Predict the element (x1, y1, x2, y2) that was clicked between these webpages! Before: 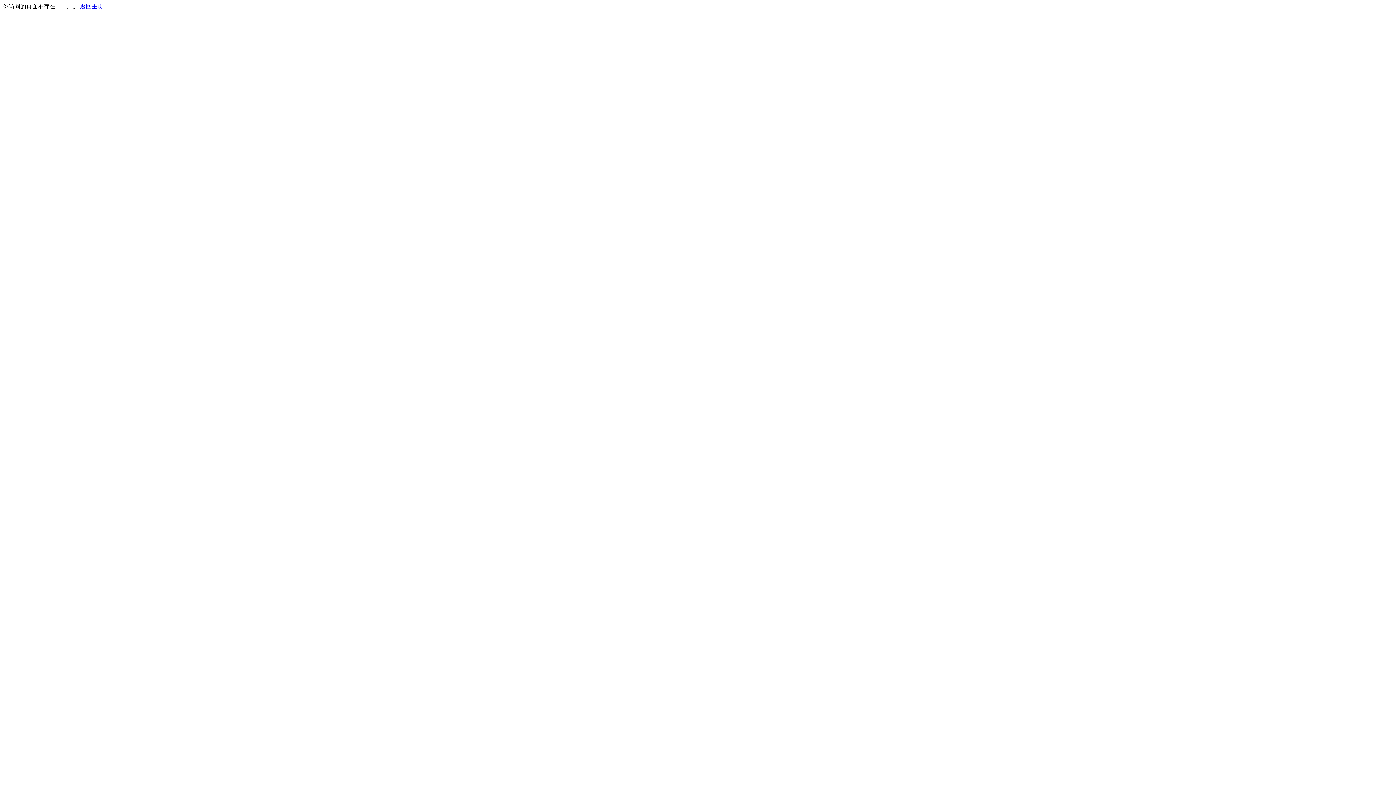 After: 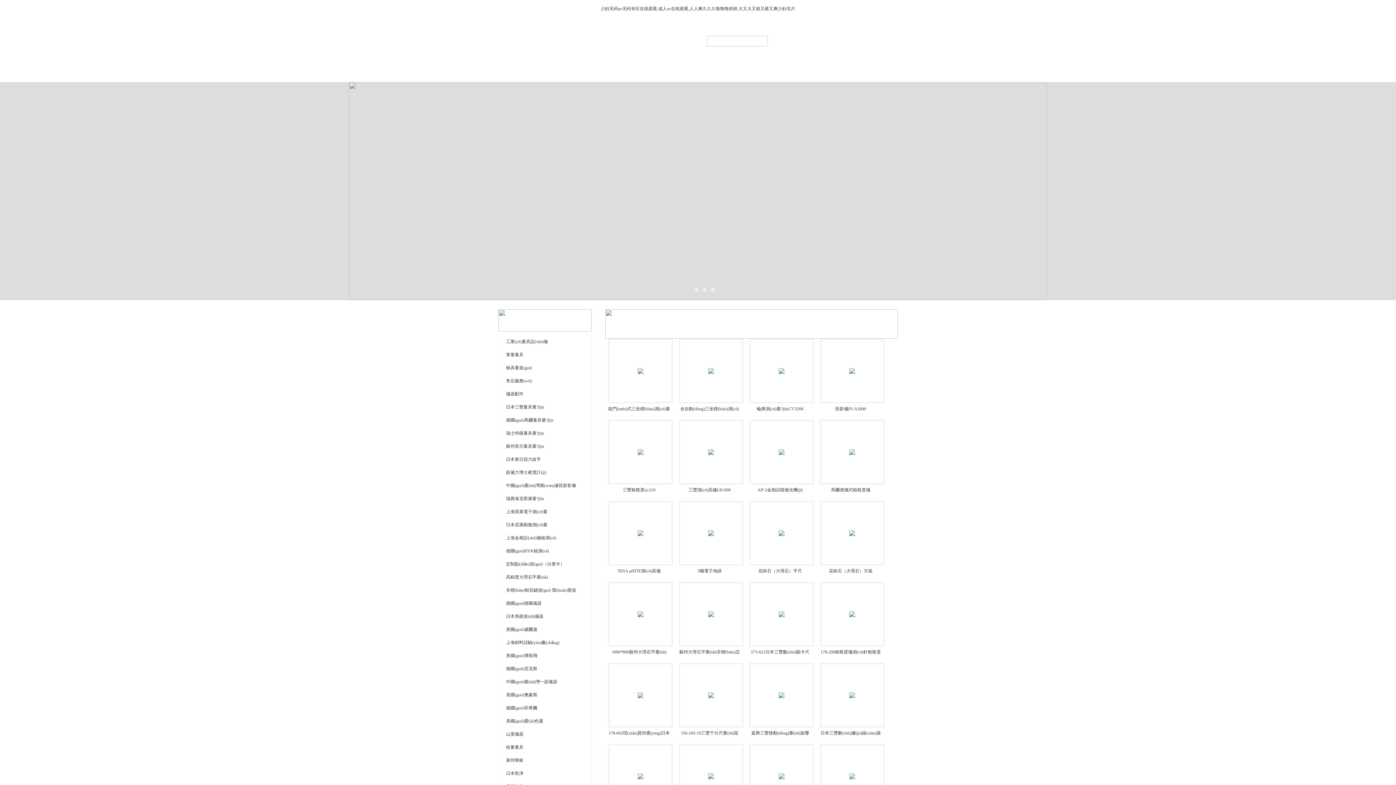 Action: bbox: (80, 3, 103, 9) label: 返回主页